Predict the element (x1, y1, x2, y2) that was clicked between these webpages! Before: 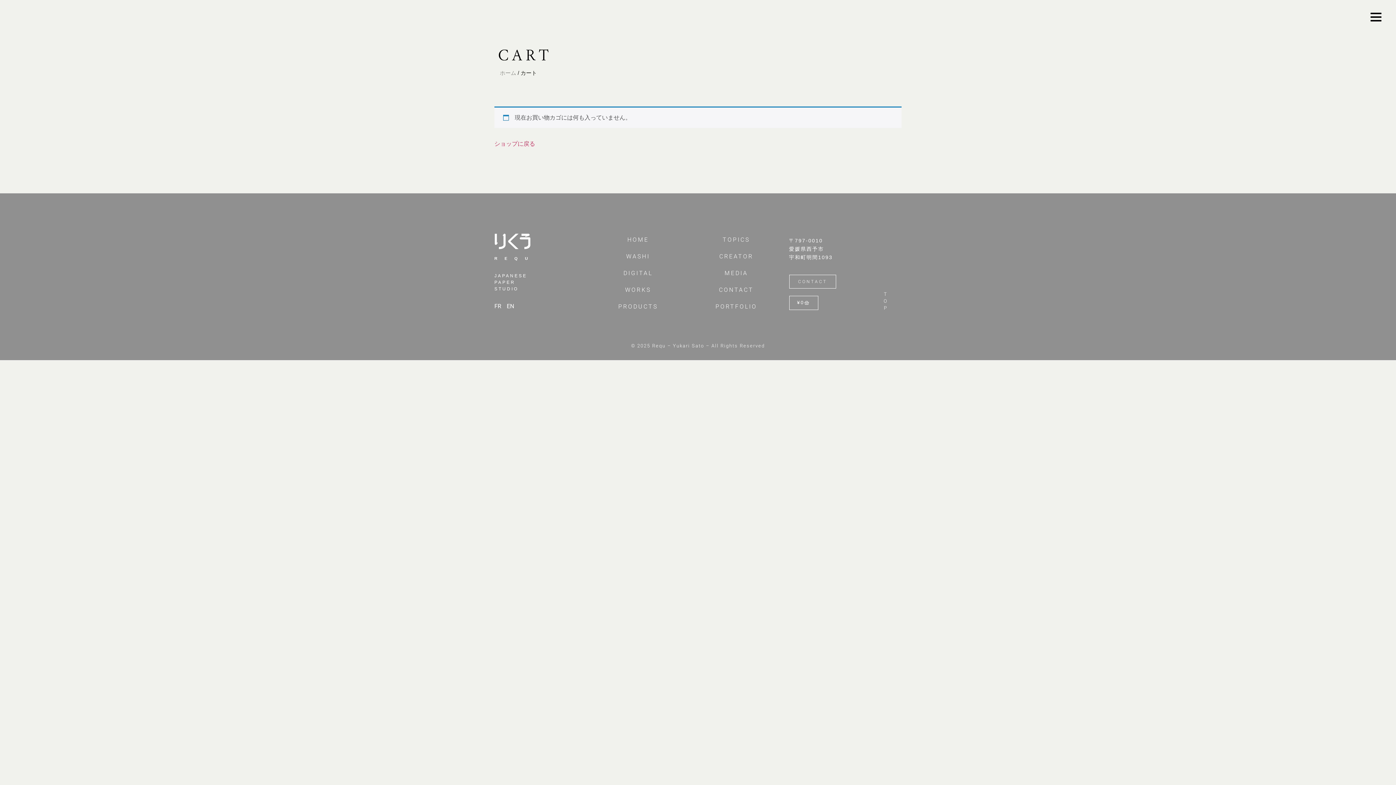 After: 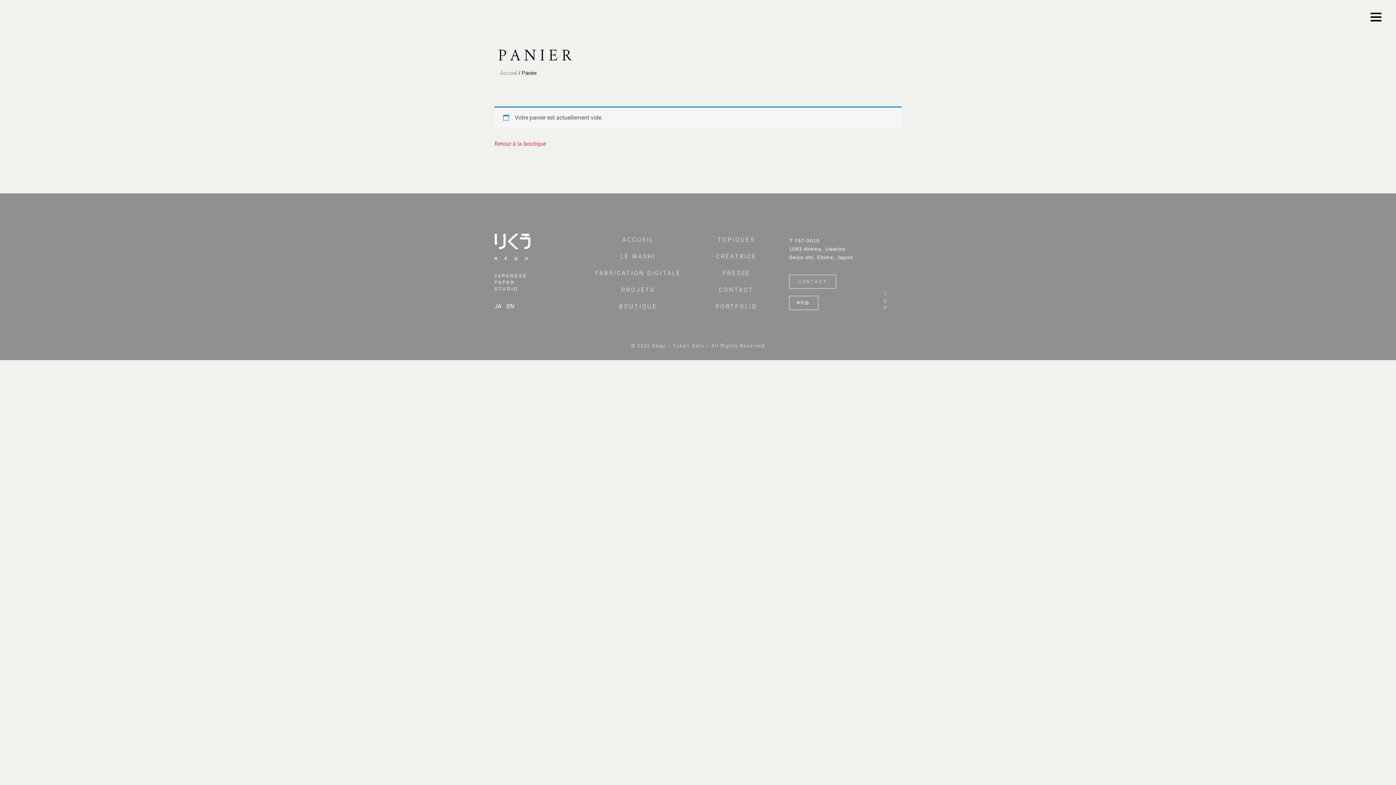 Action: bbox: (494, 302, 501, 309) label: FR